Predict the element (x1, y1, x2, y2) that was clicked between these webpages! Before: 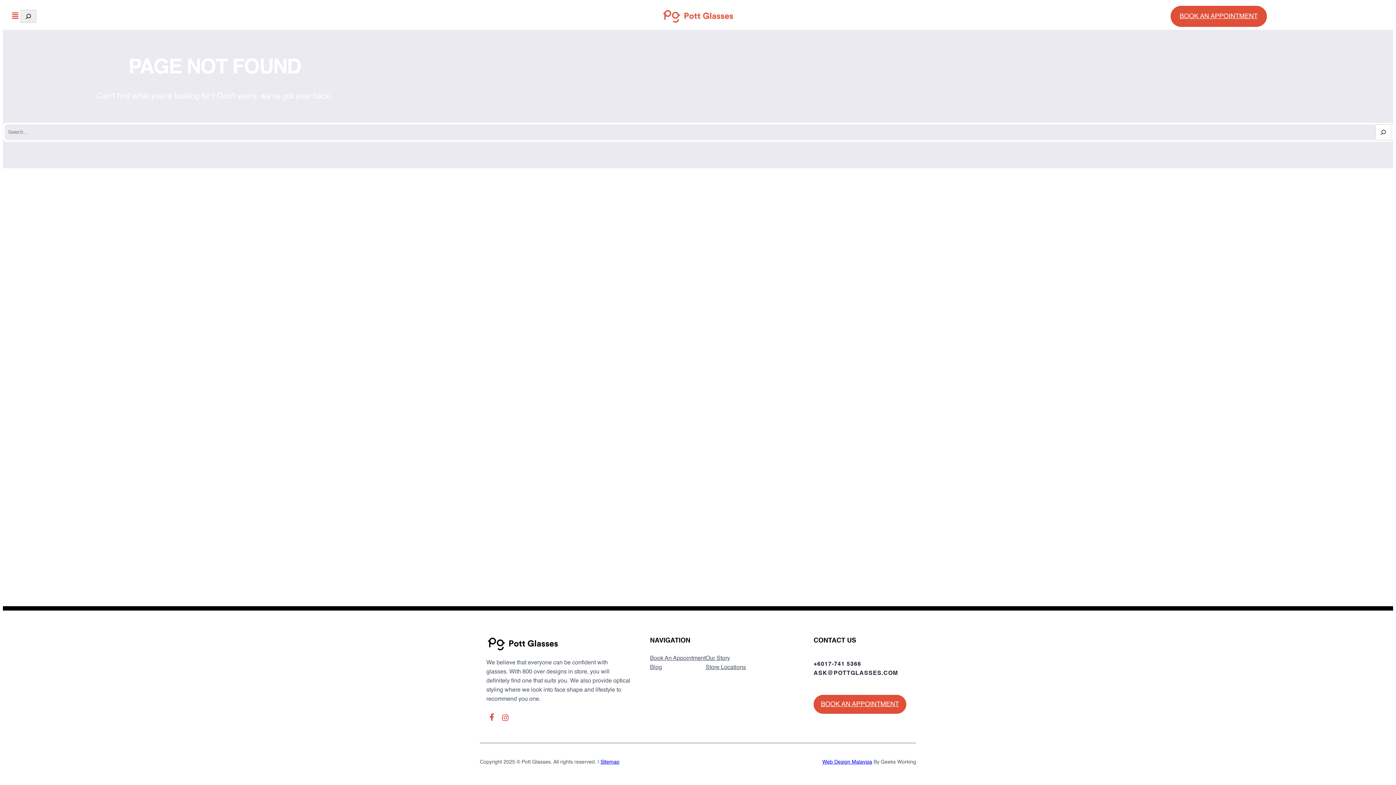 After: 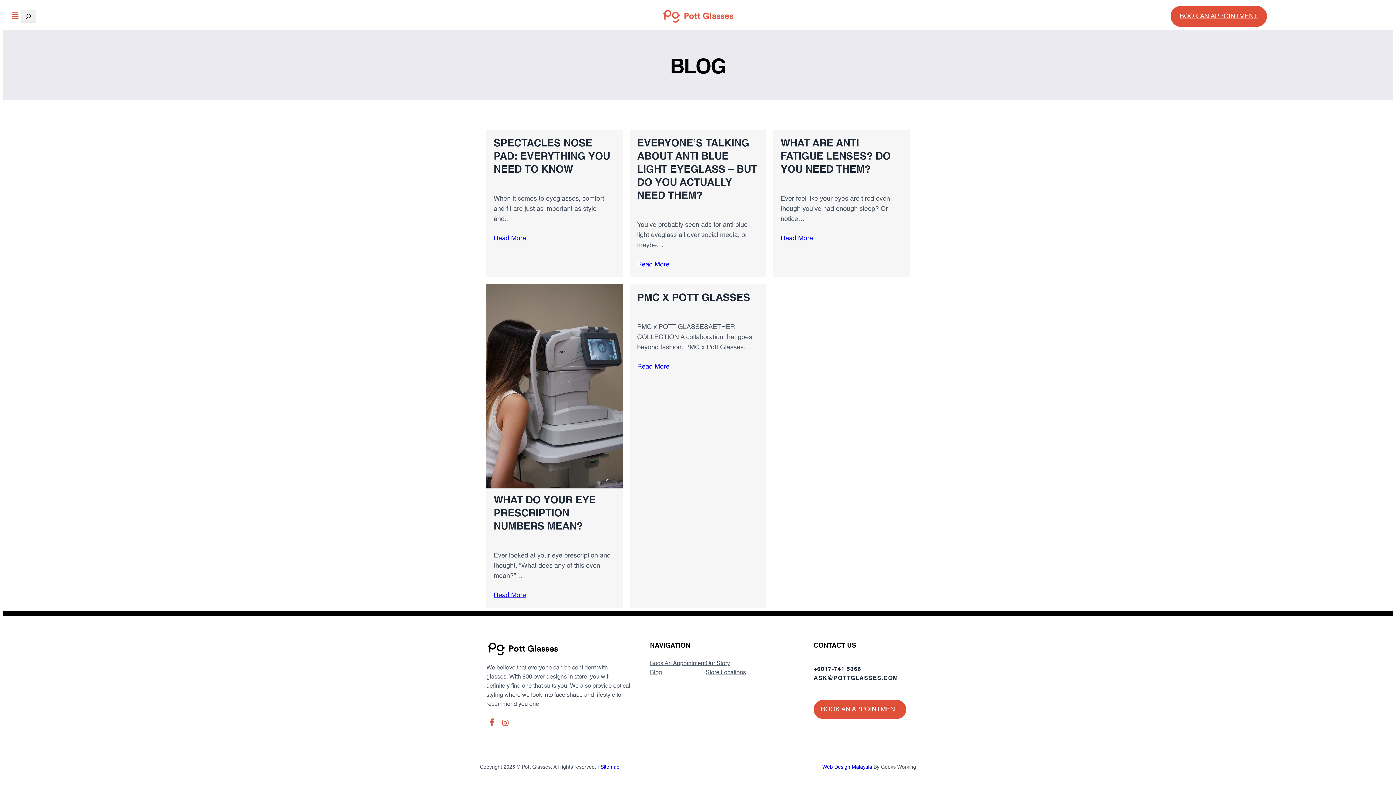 Action: label: Blog bbox: (650, 663, 662, 672)